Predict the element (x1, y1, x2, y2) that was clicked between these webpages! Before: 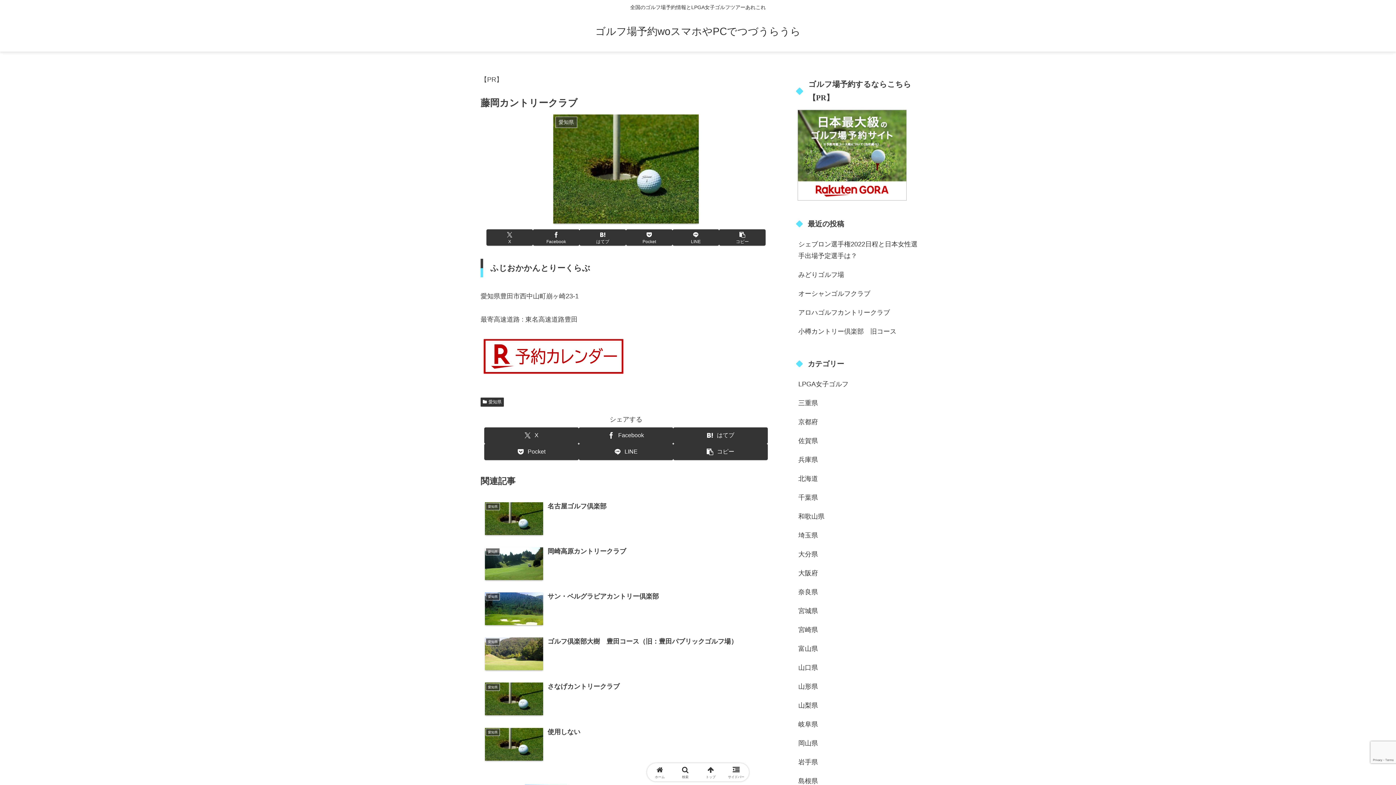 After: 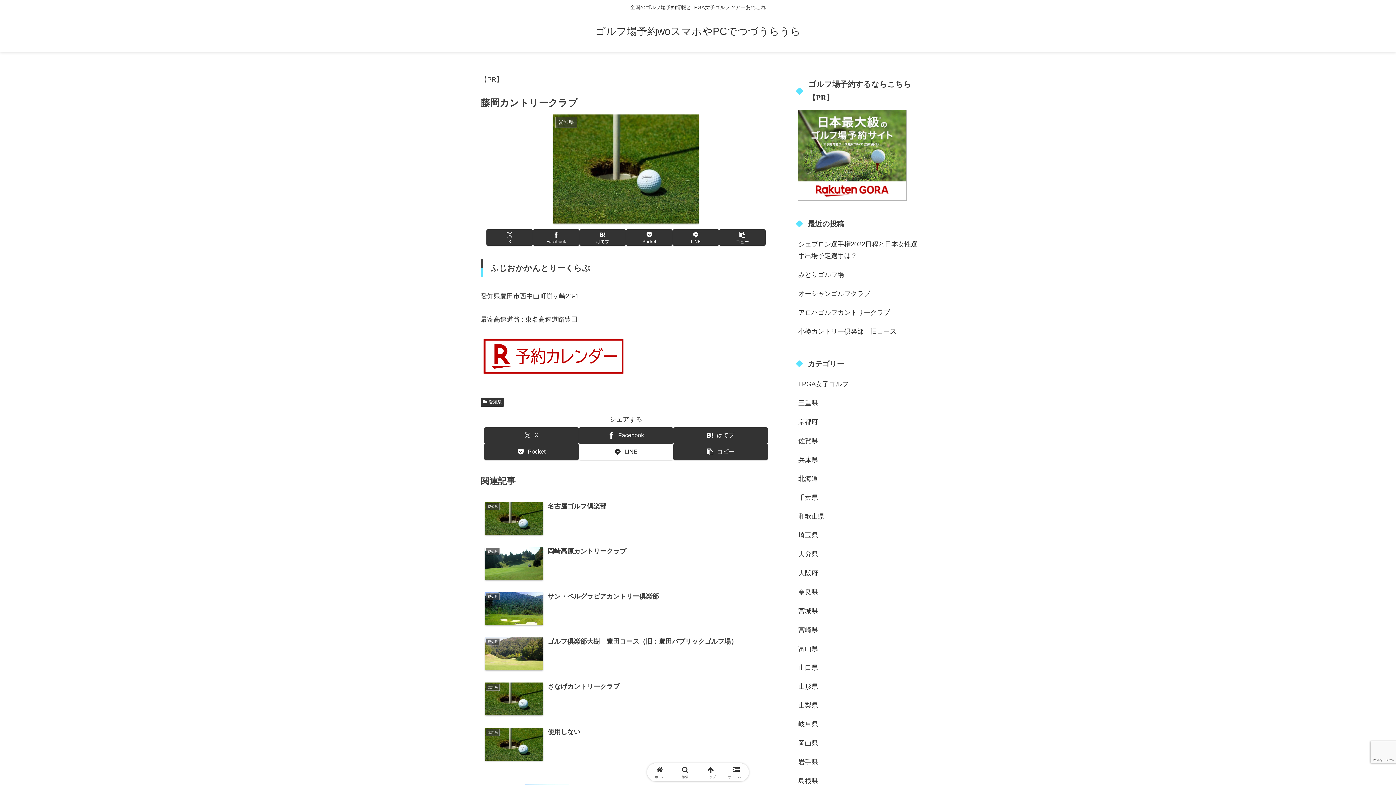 Action: bbox: (578, 443, 673, 460) label: LINEでシェア